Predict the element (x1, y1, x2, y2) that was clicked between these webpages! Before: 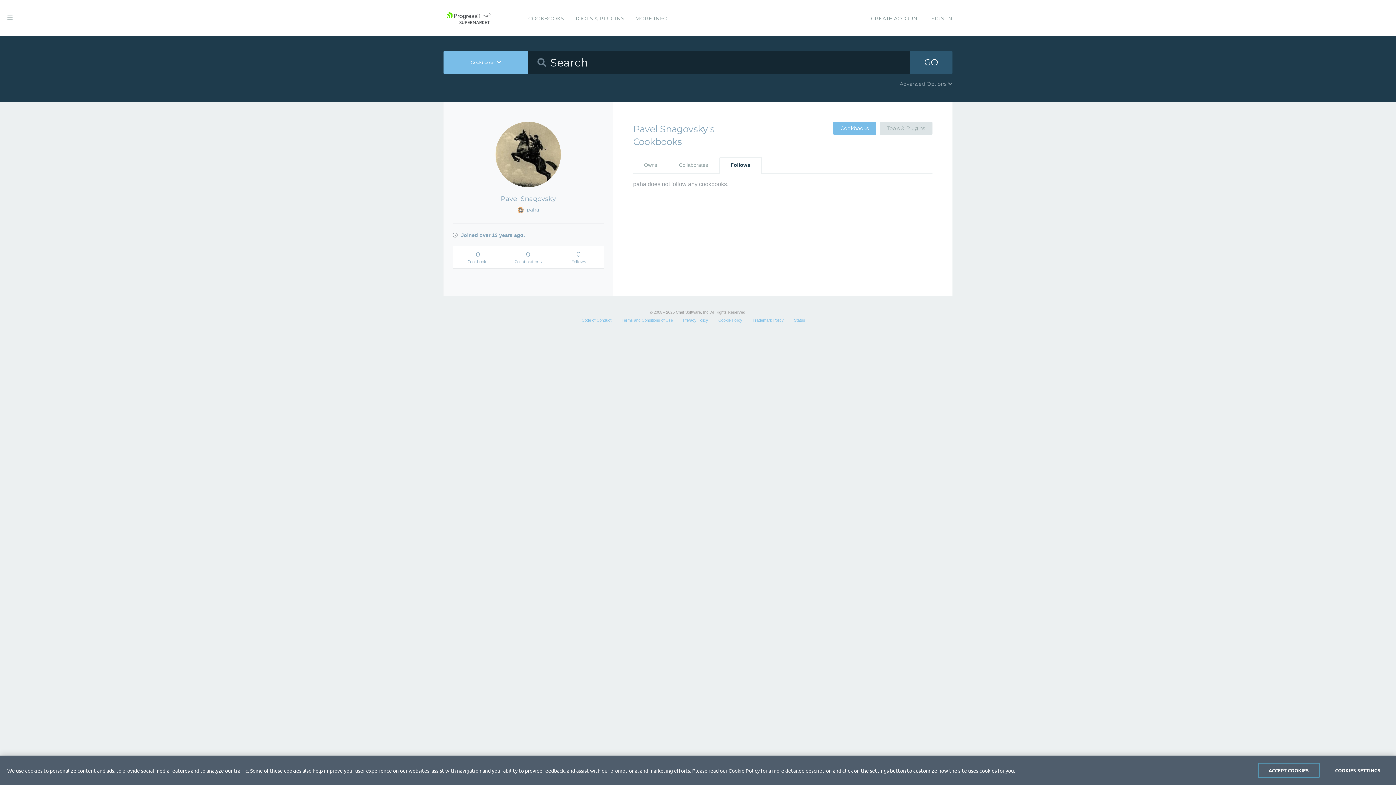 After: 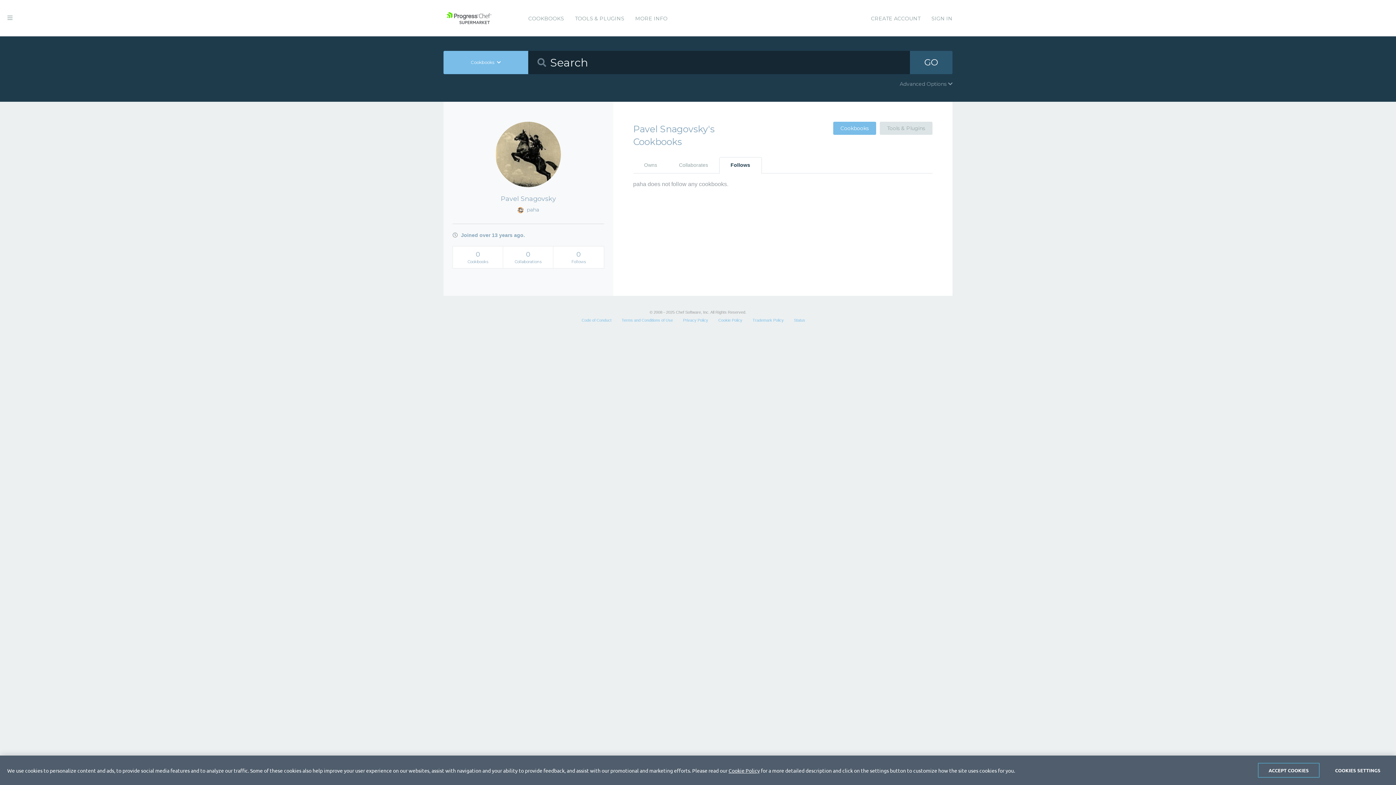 Action: label: 0
Follows bbox: (553, 246, 603, 268)